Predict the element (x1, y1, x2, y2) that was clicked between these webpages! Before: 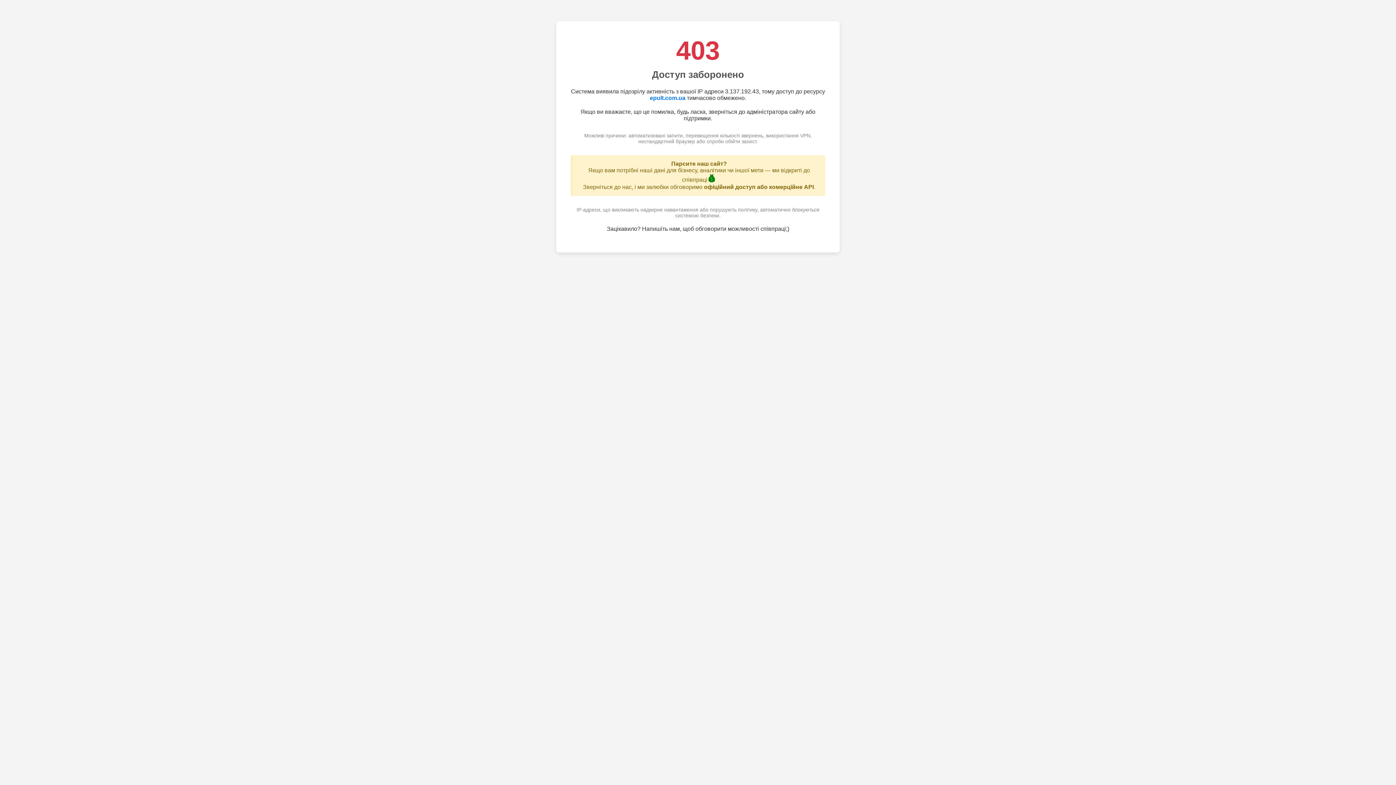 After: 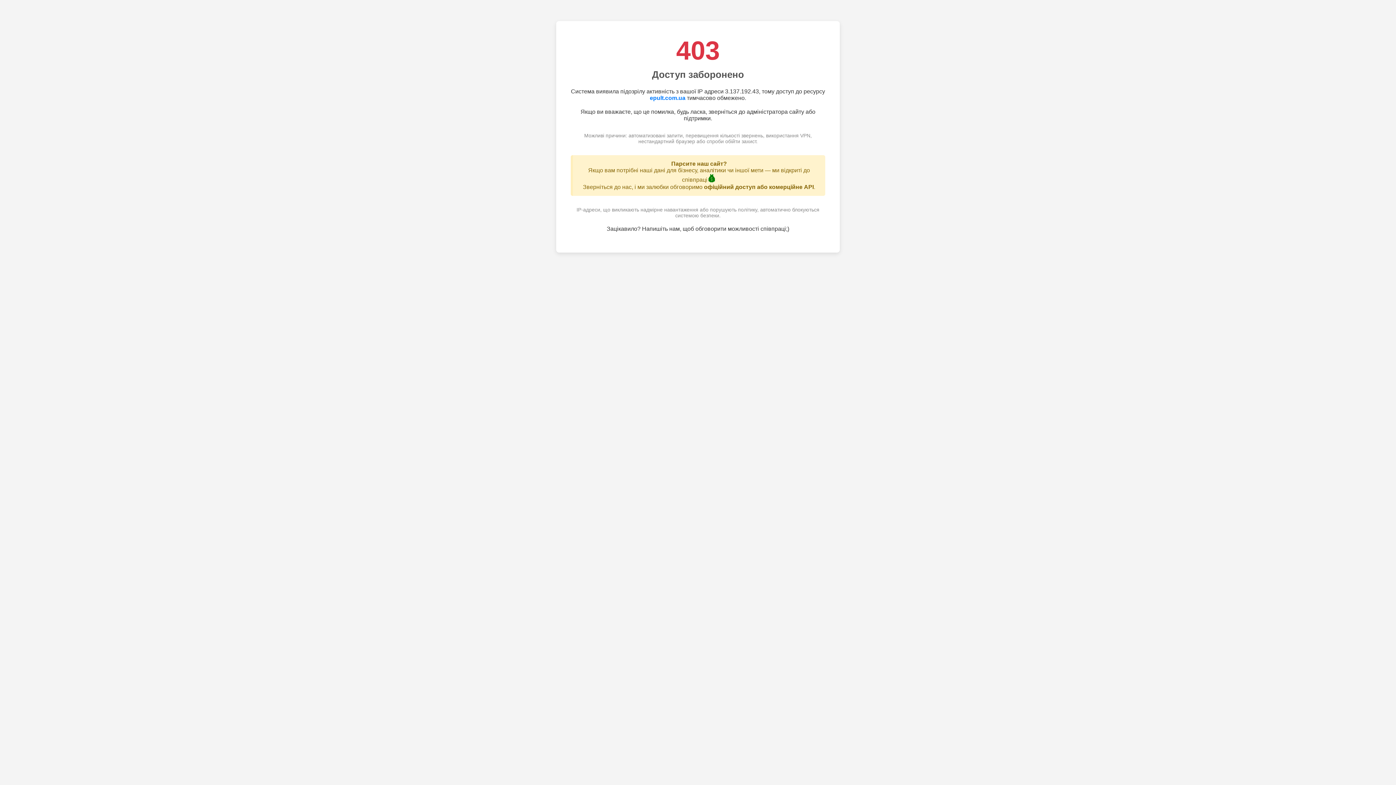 Action: bbox: (650, 94, 685, 100) label: epult.com.ua